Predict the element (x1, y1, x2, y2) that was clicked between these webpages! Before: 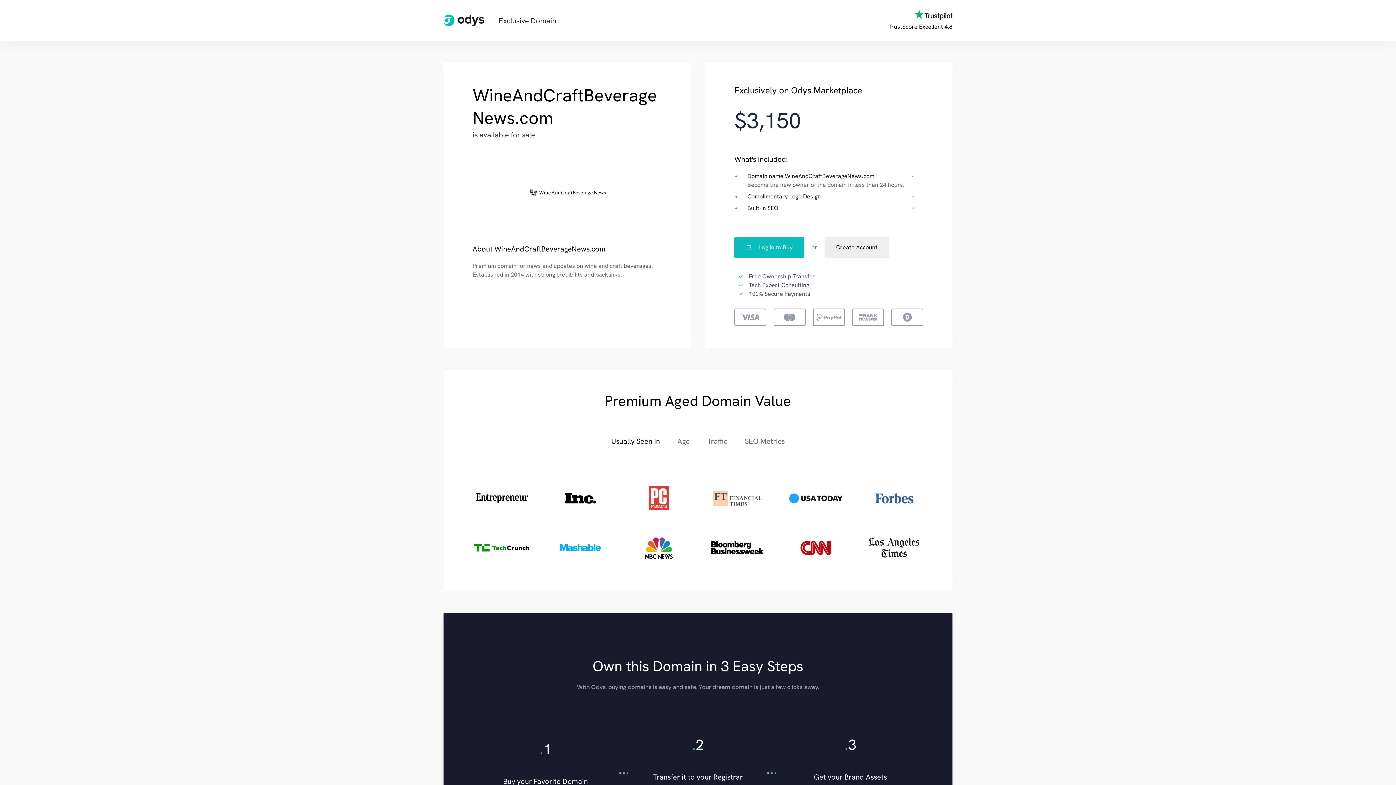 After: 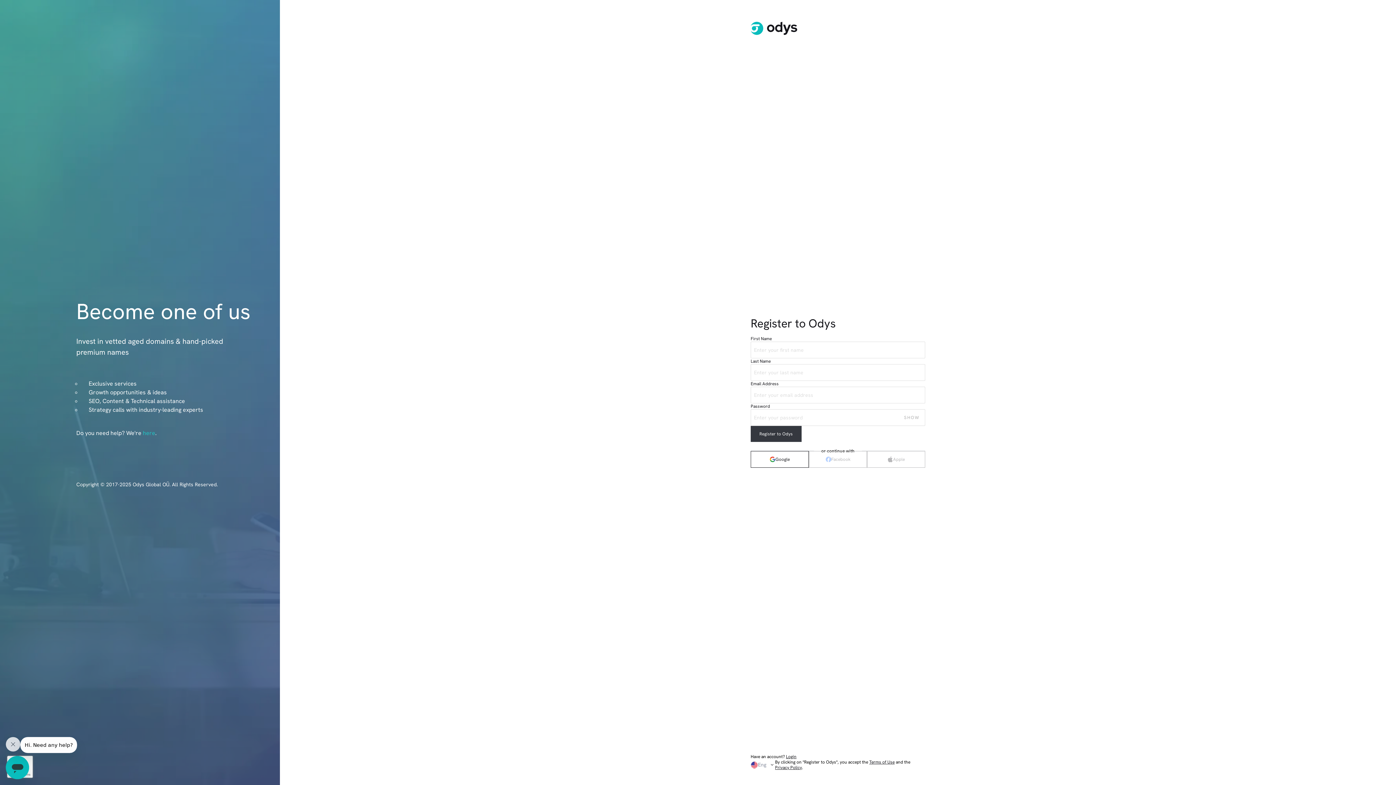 Action: label: Create Account bbox: (824, 237, 889, 257)